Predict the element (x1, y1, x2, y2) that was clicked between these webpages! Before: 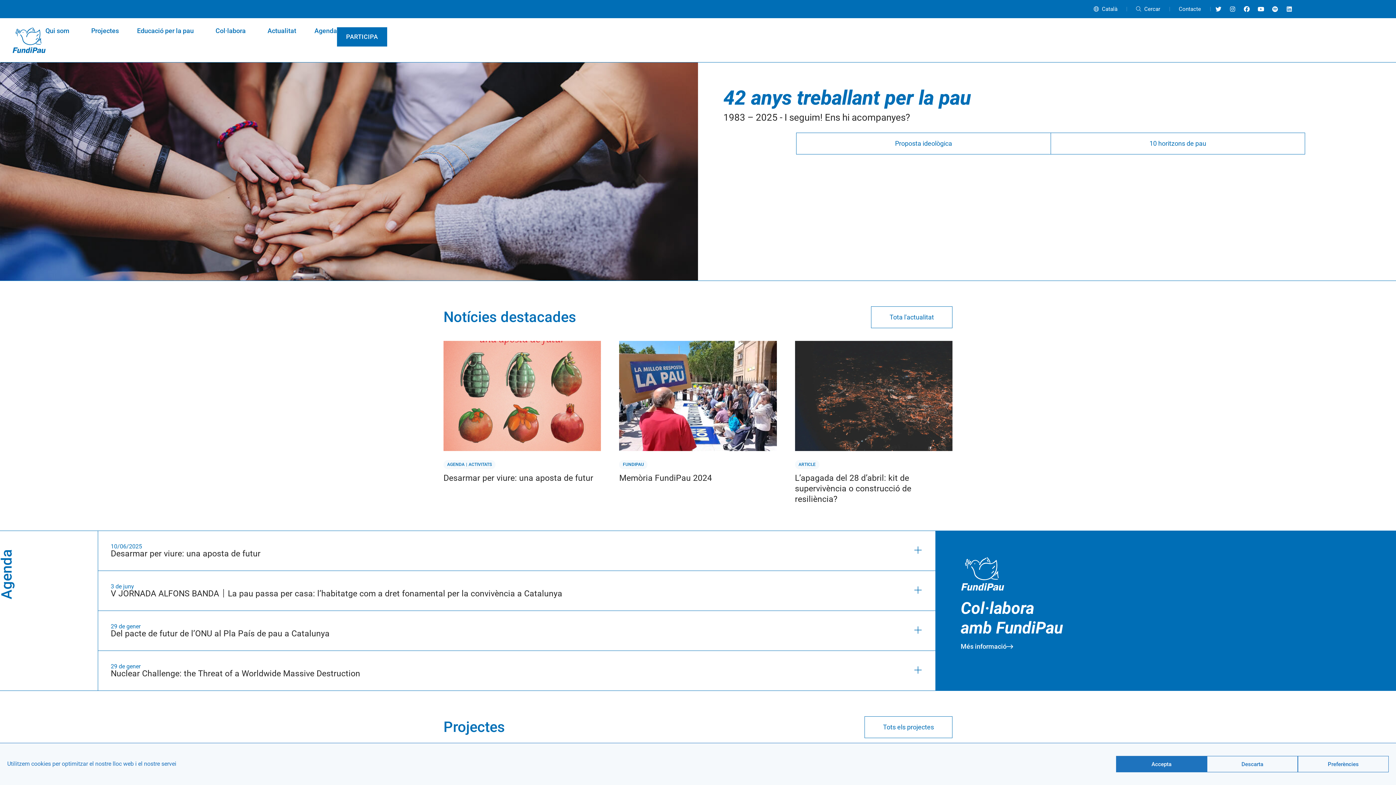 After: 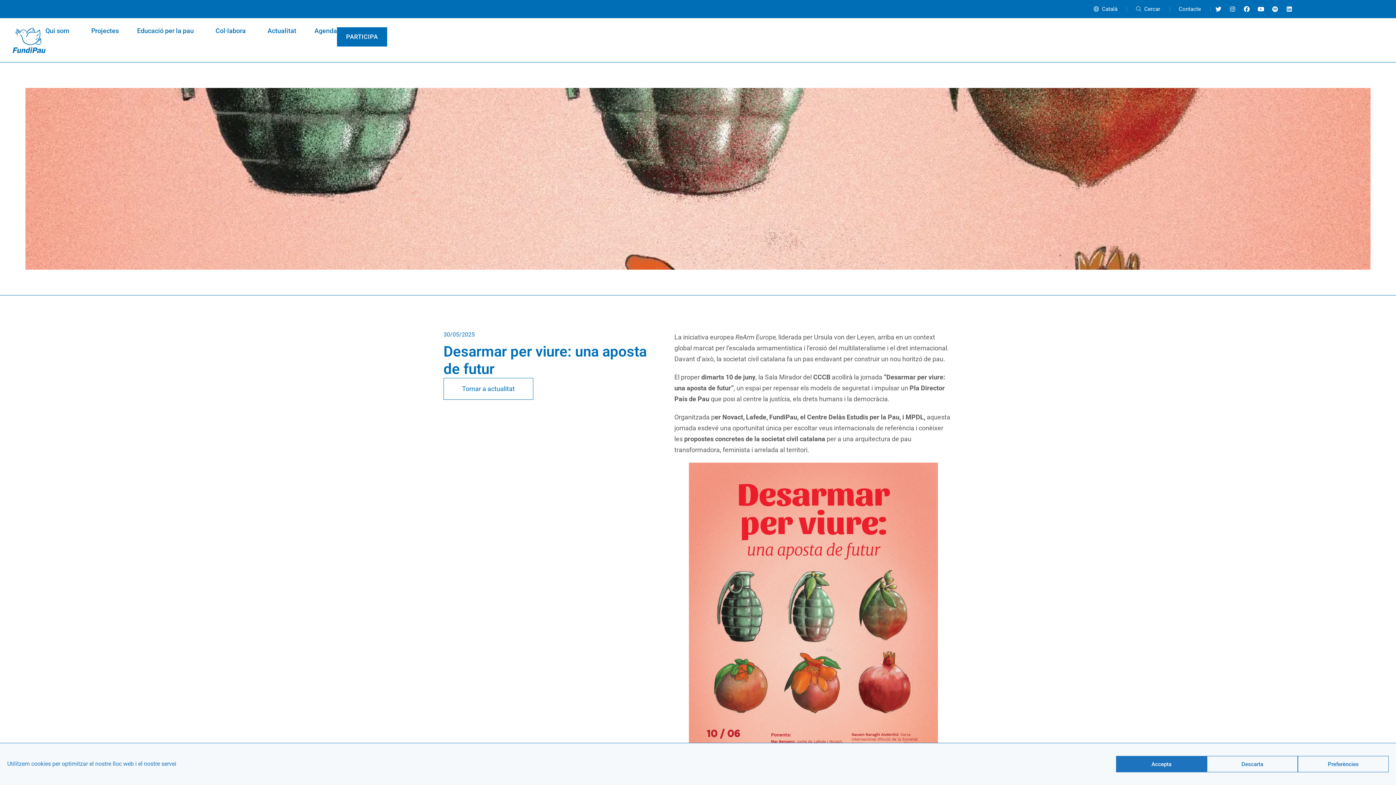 Action: bbox: (443, 341, 601, 451)